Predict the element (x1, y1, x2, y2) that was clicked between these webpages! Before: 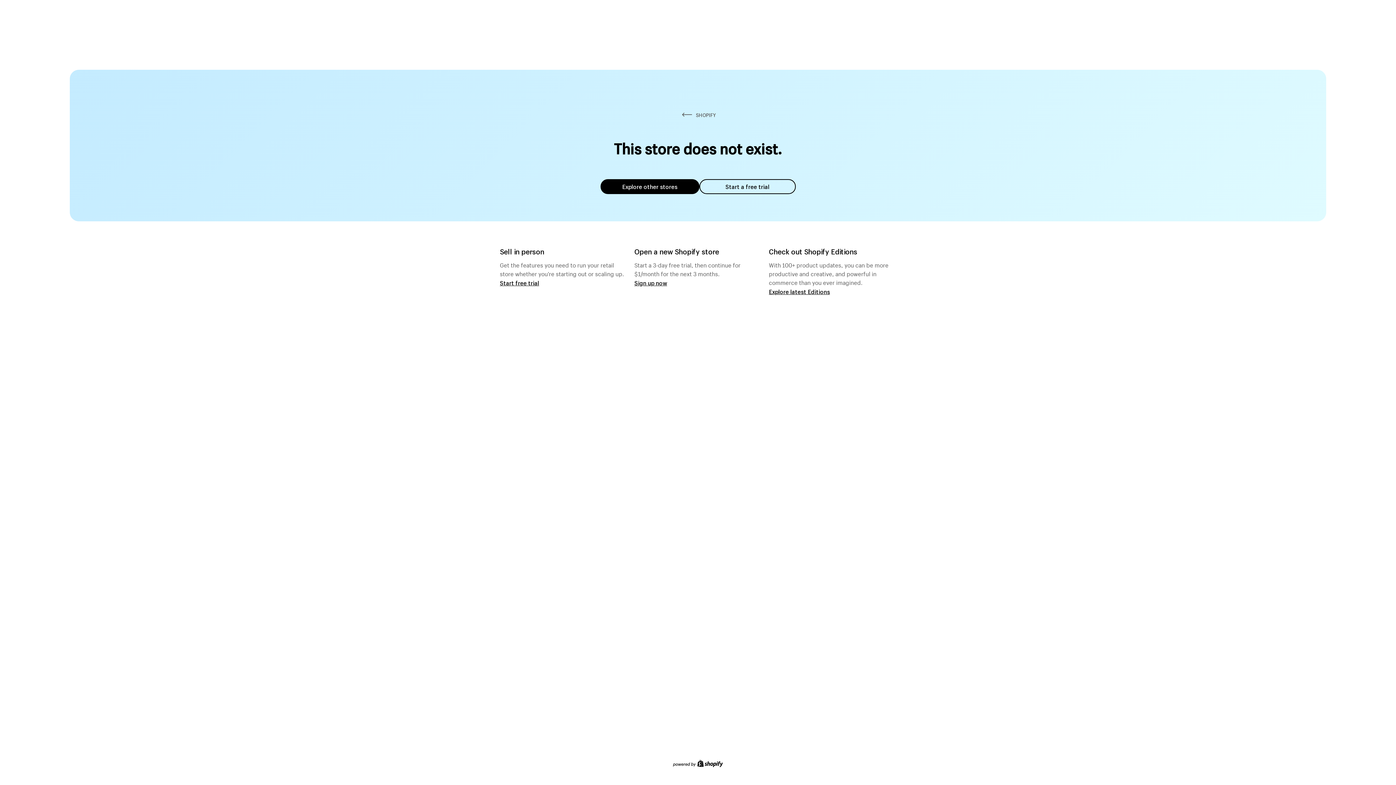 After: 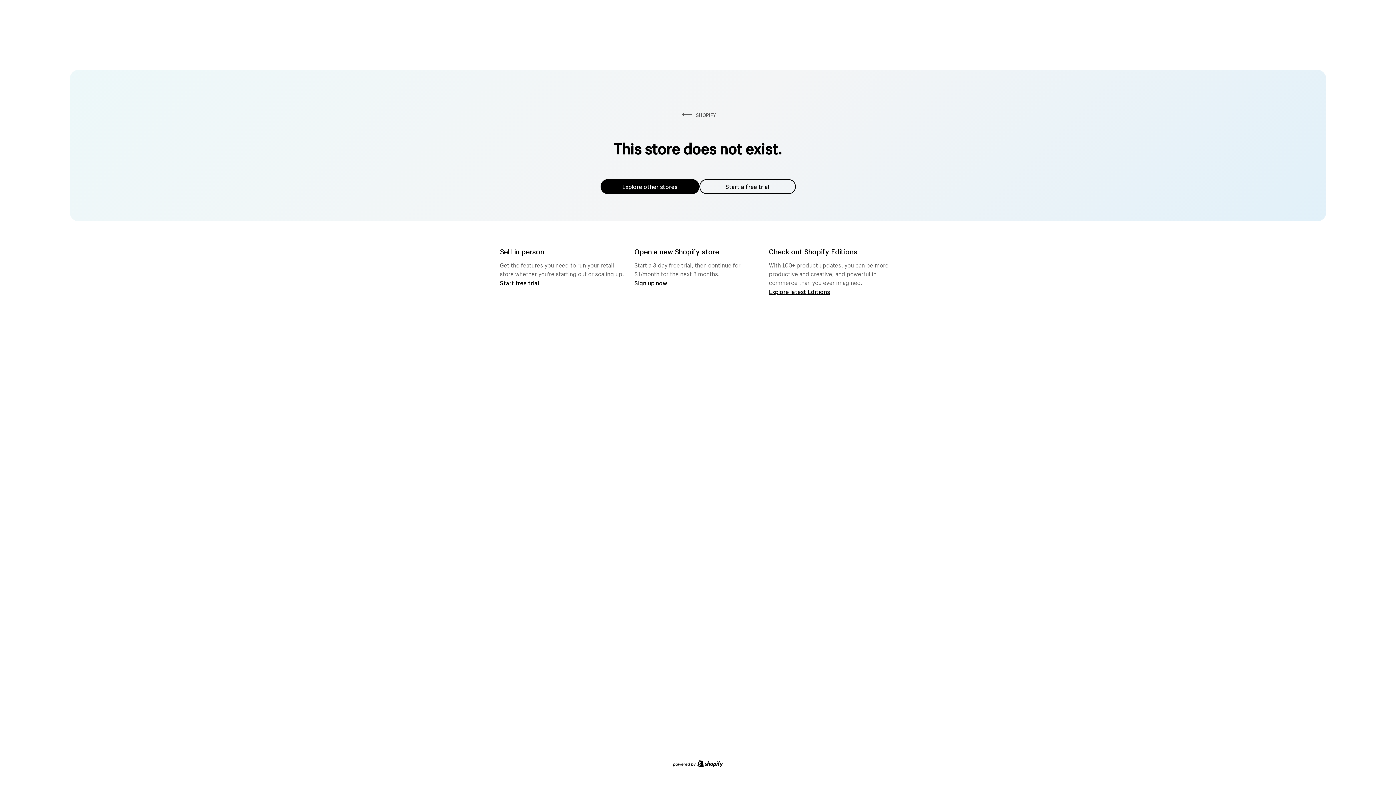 Action: bbox: (600, 179, 699, 194) label: Explore other stores